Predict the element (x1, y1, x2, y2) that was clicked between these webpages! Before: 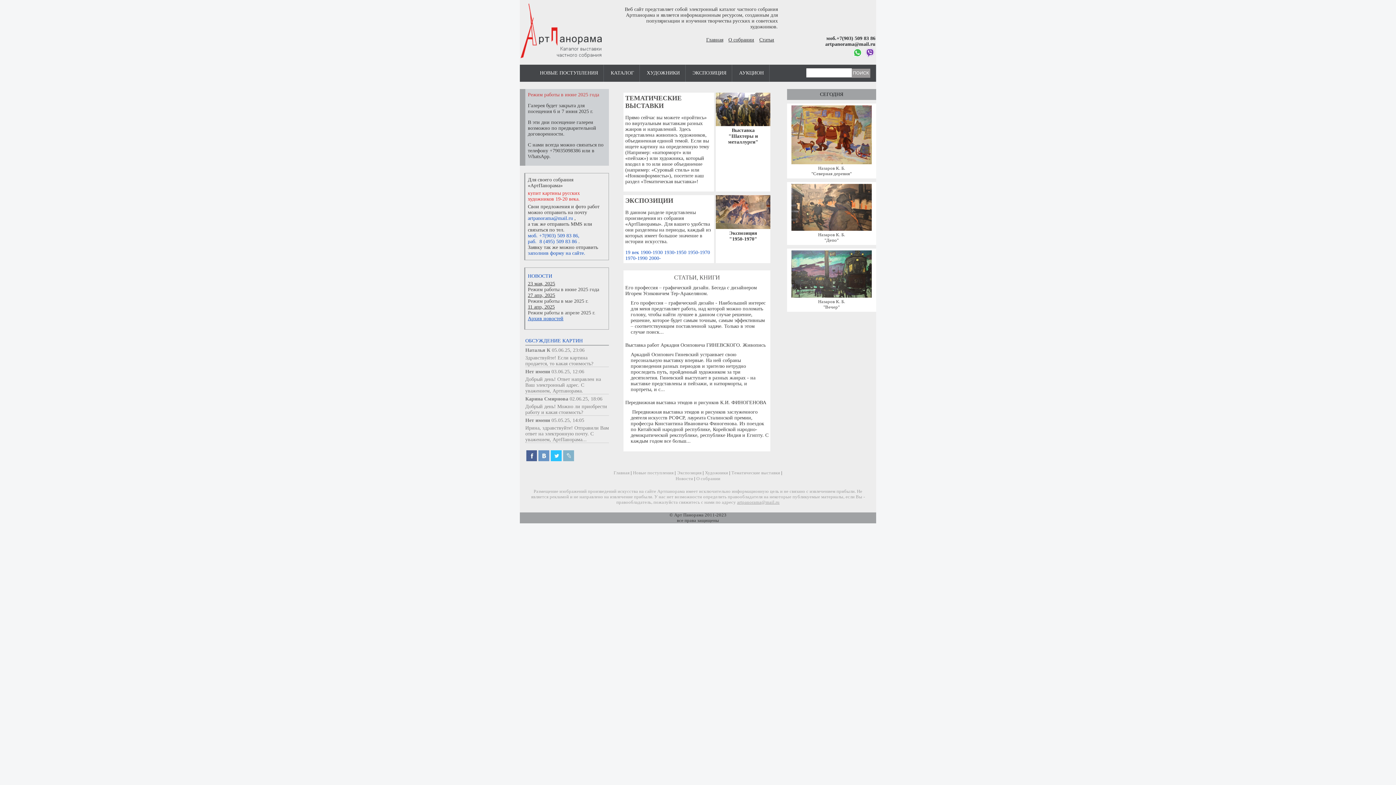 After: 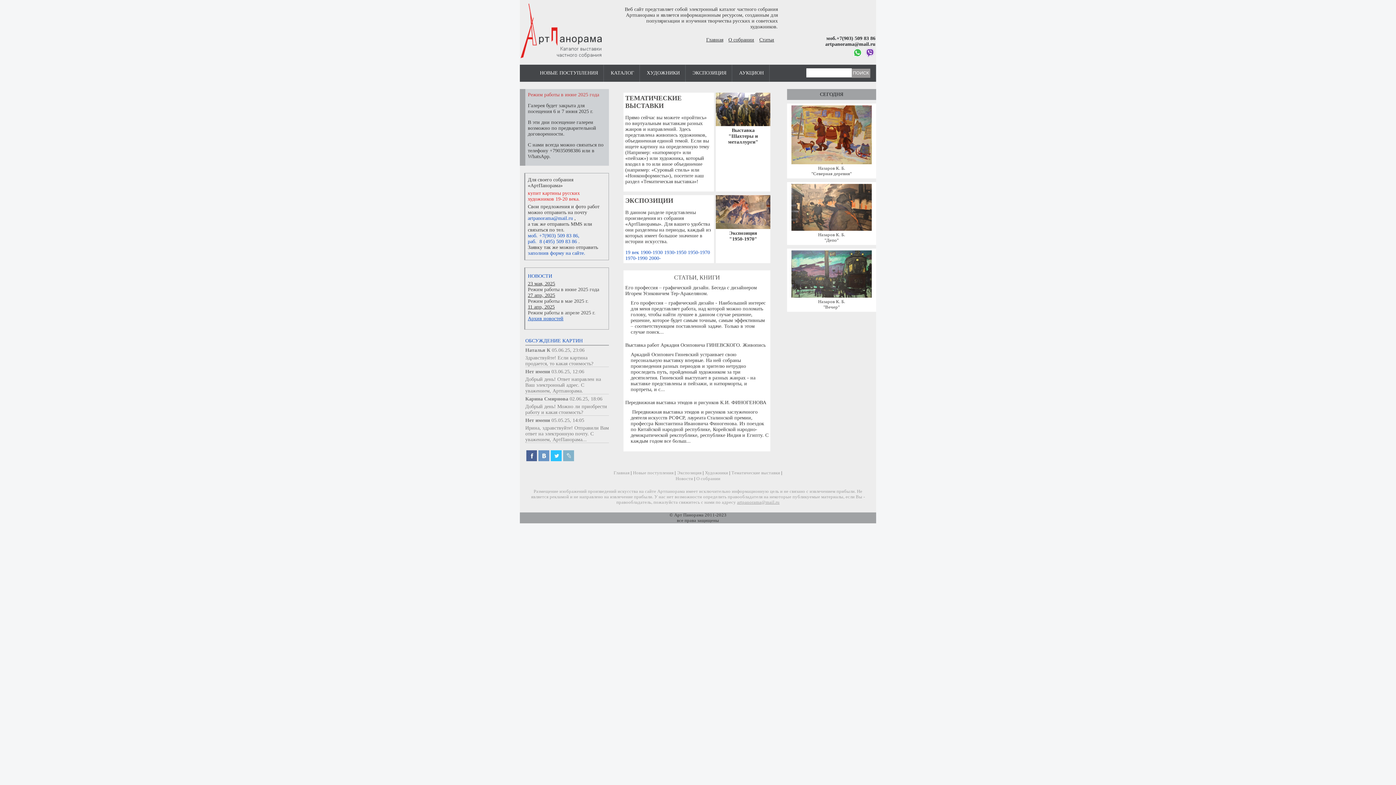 Action: bbox: (528, 233, 578, 238) label: моб. +7(903) 509 83 86